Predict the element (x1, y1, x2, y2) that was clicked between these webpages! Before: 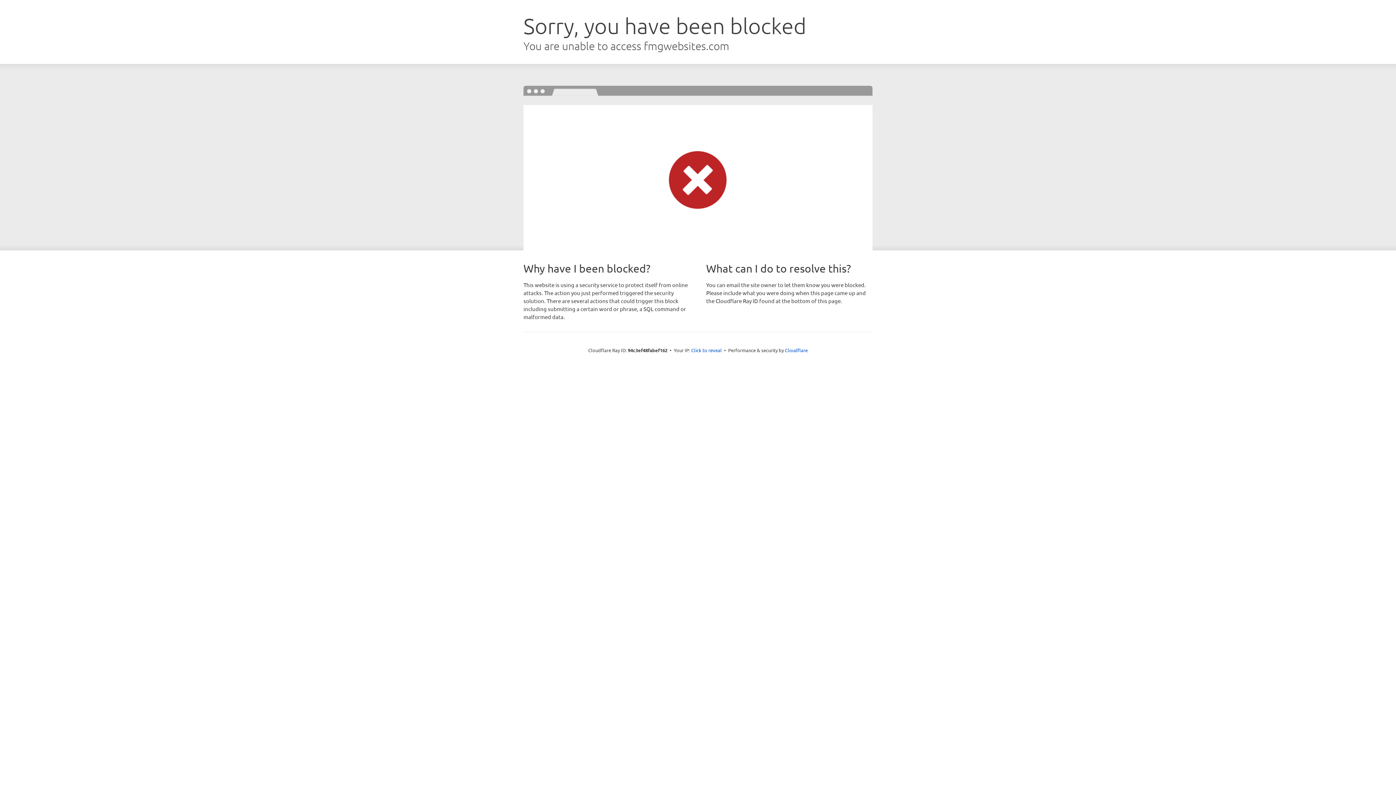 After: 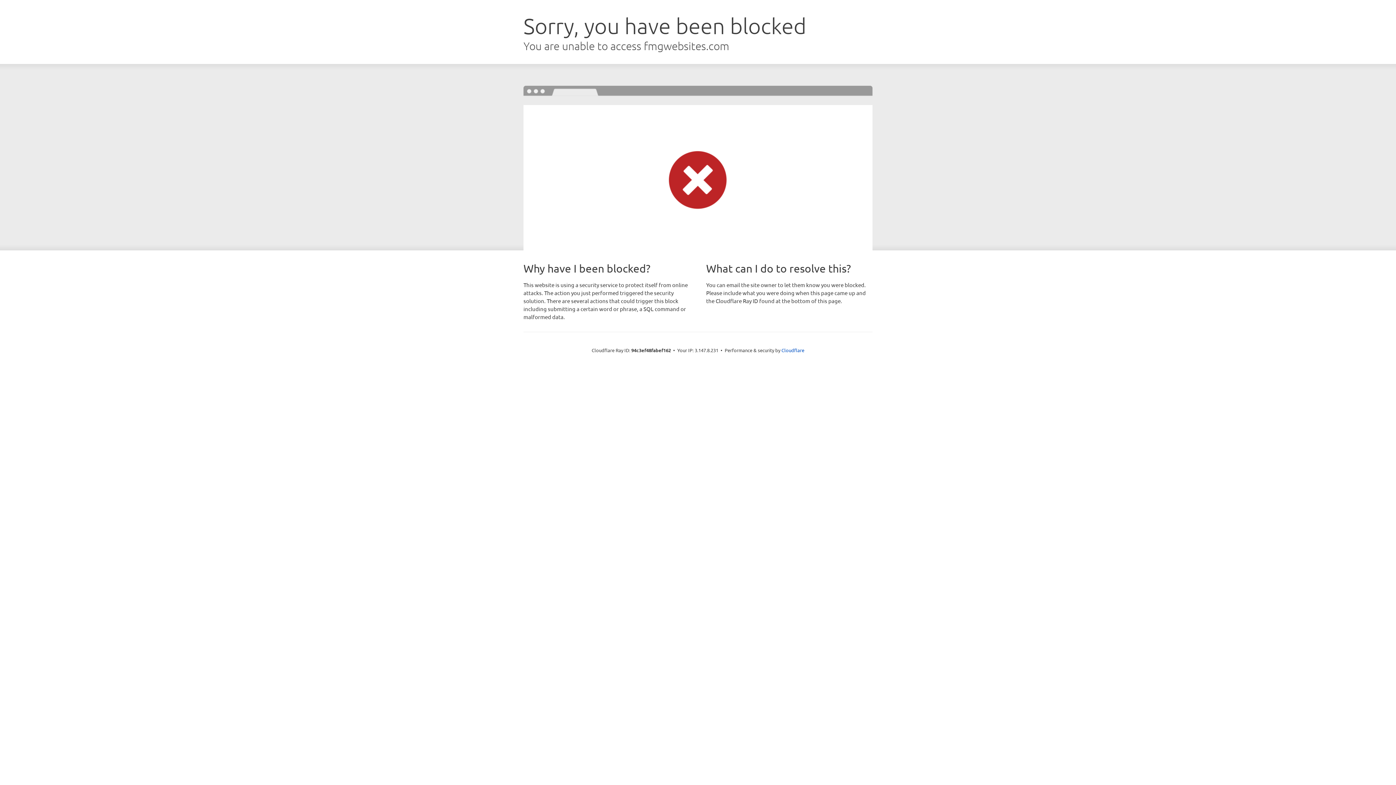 Action: bbox: (691, 346, 722, 353) label: Click to reveal